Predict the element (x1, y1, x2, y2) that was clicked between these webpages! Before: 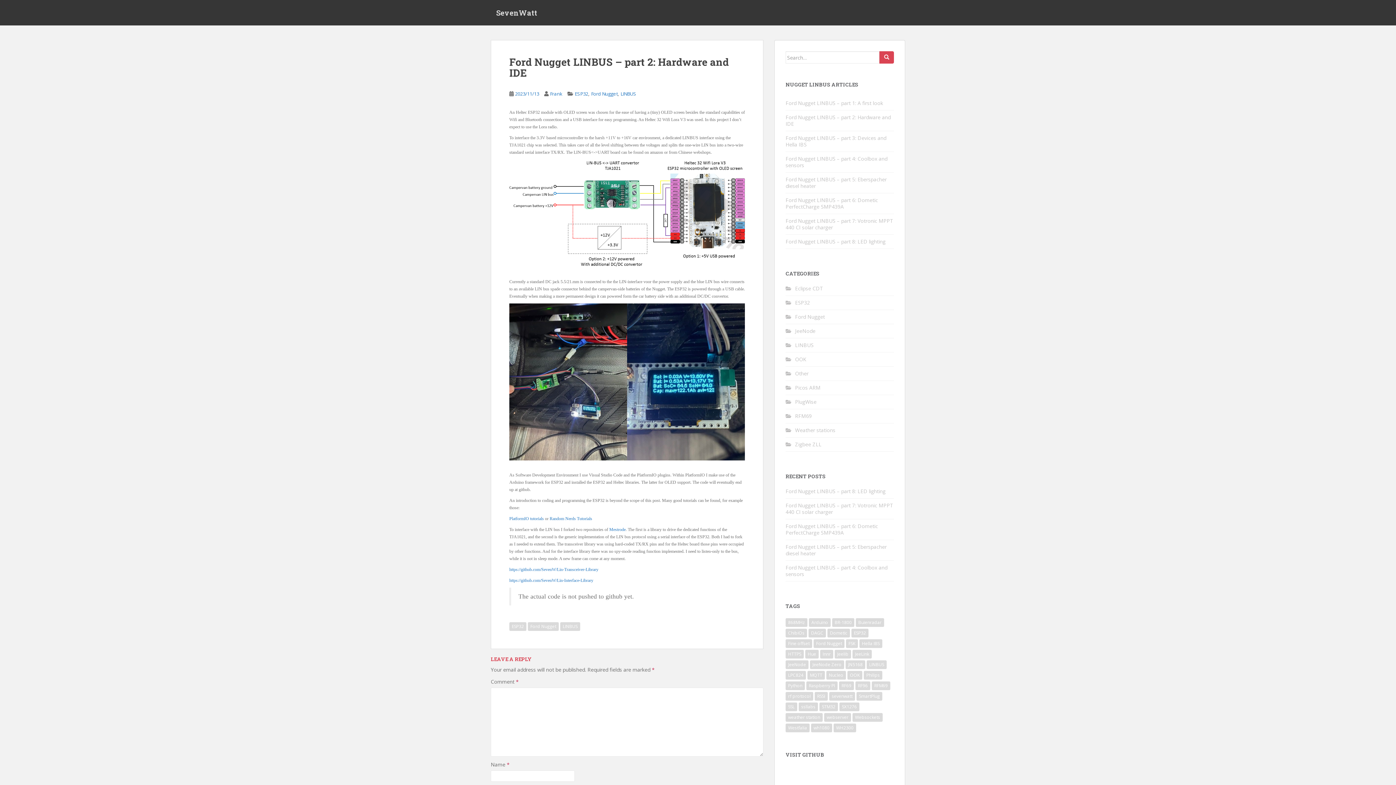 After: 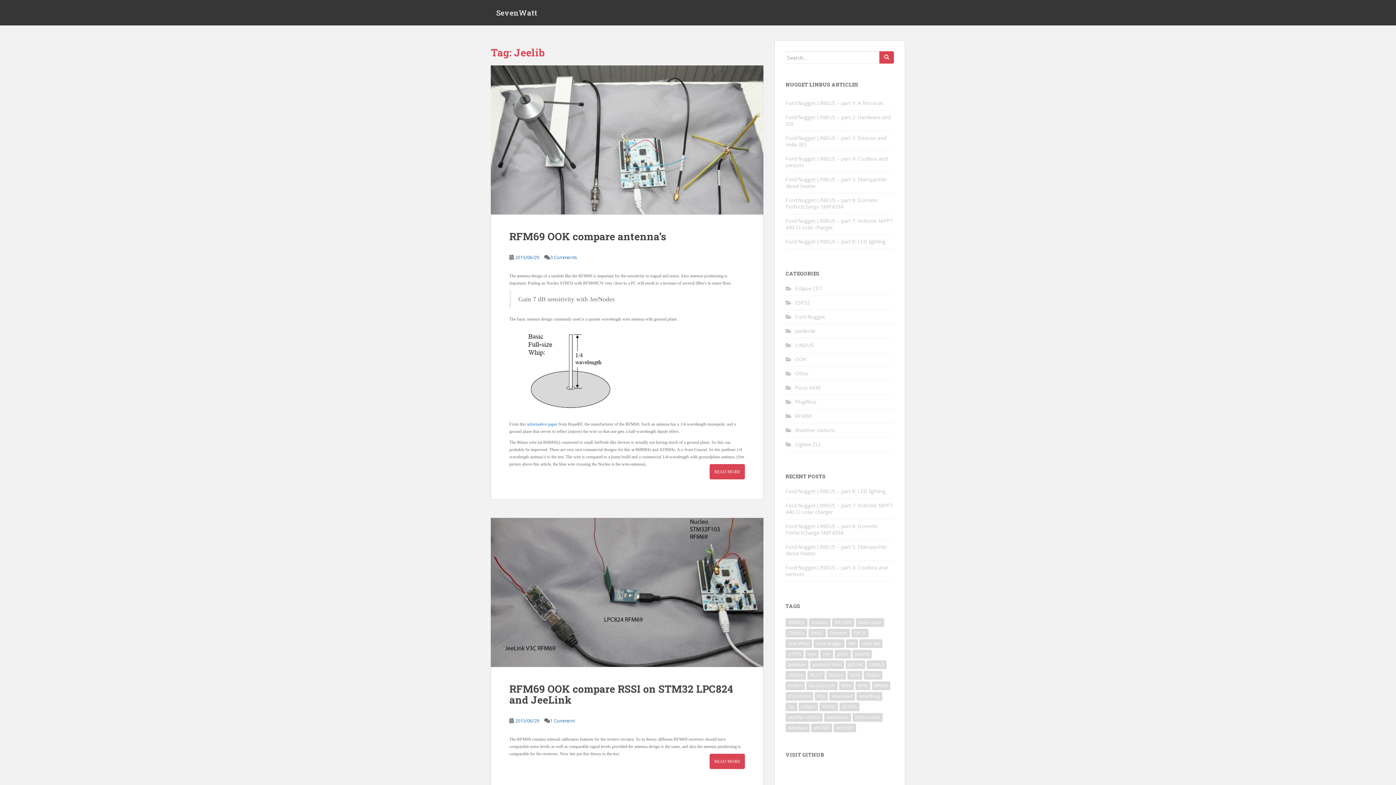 Action: label: Jeelib (3 items) bbox: (834, 650, 851, 658)